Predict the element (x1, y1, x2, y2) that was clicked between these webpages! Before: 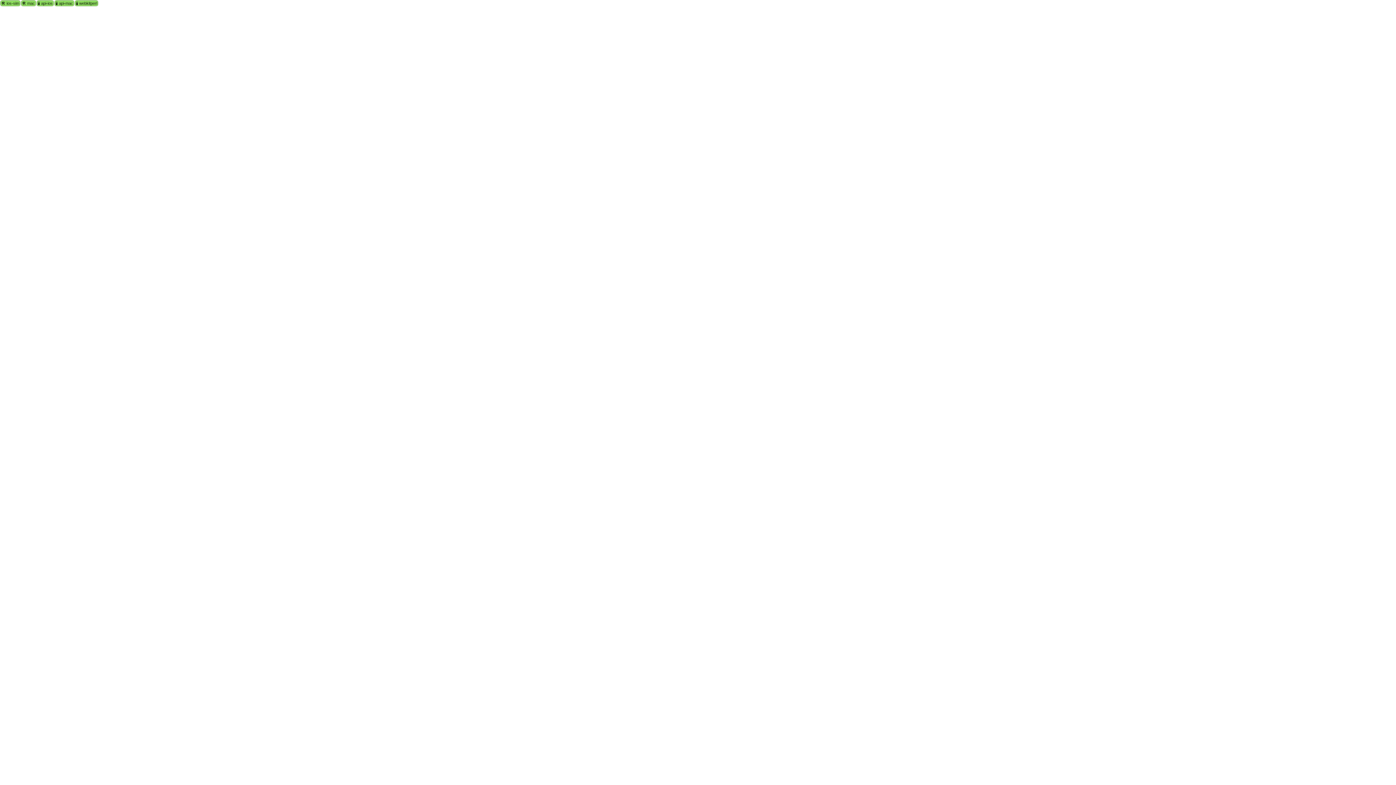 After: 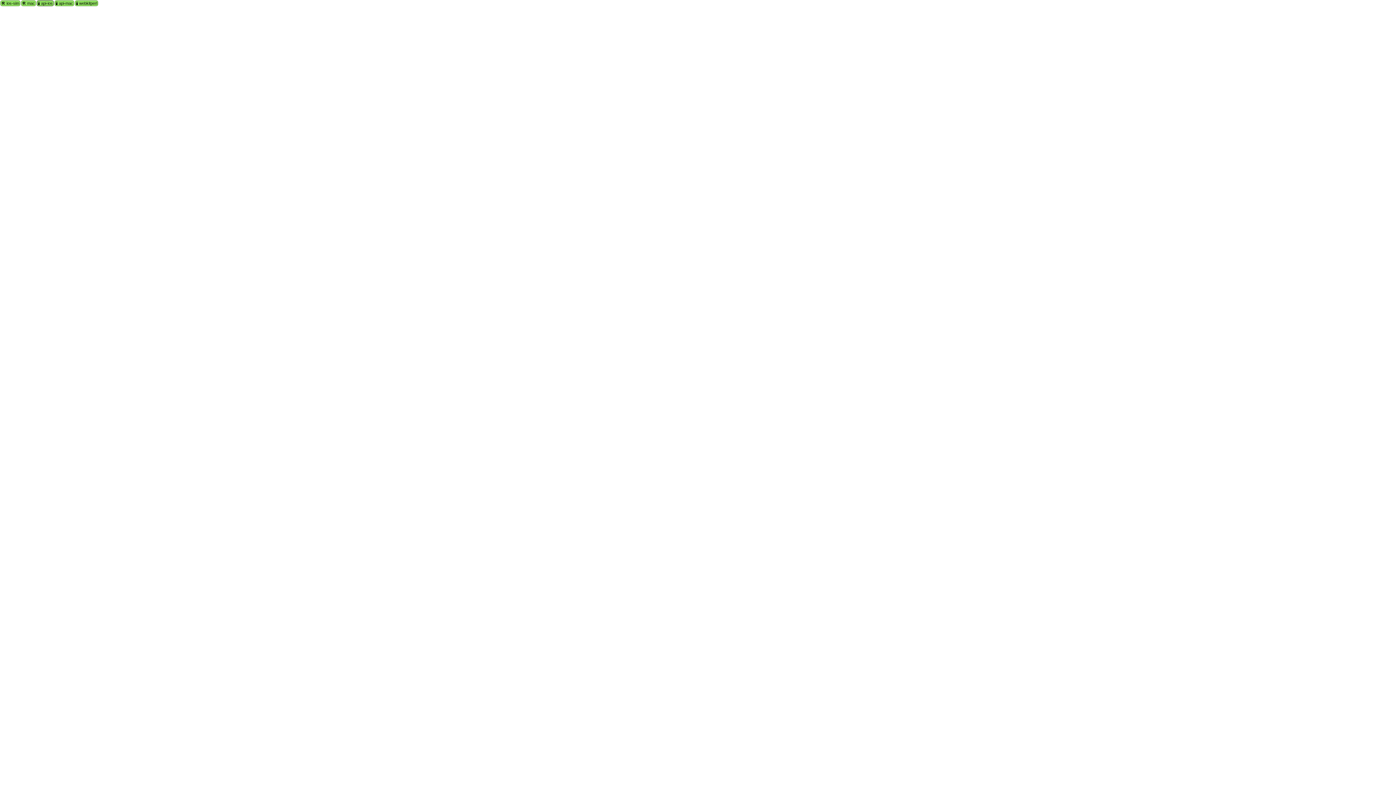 Action: label: 🧪 api-ios bbox: (36, 0, 53, 6)